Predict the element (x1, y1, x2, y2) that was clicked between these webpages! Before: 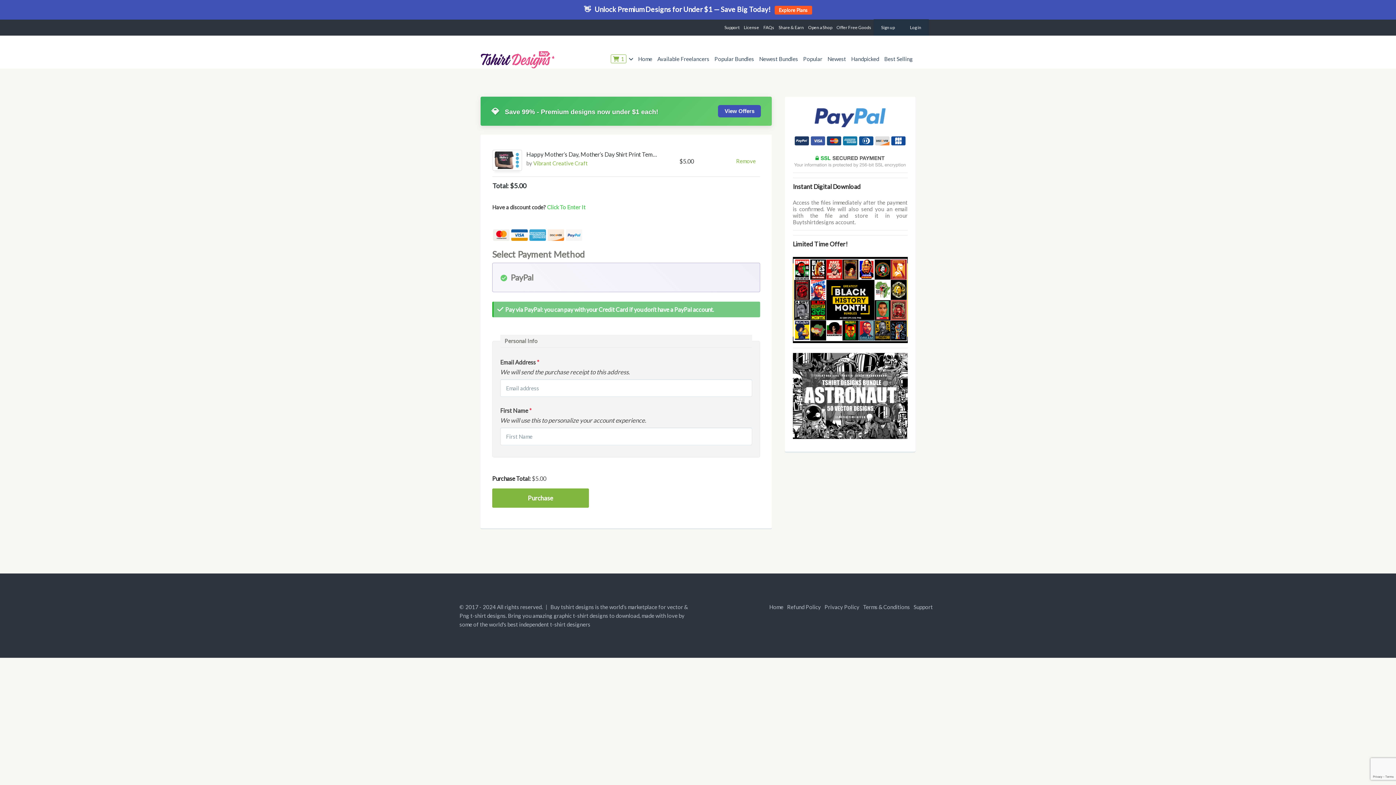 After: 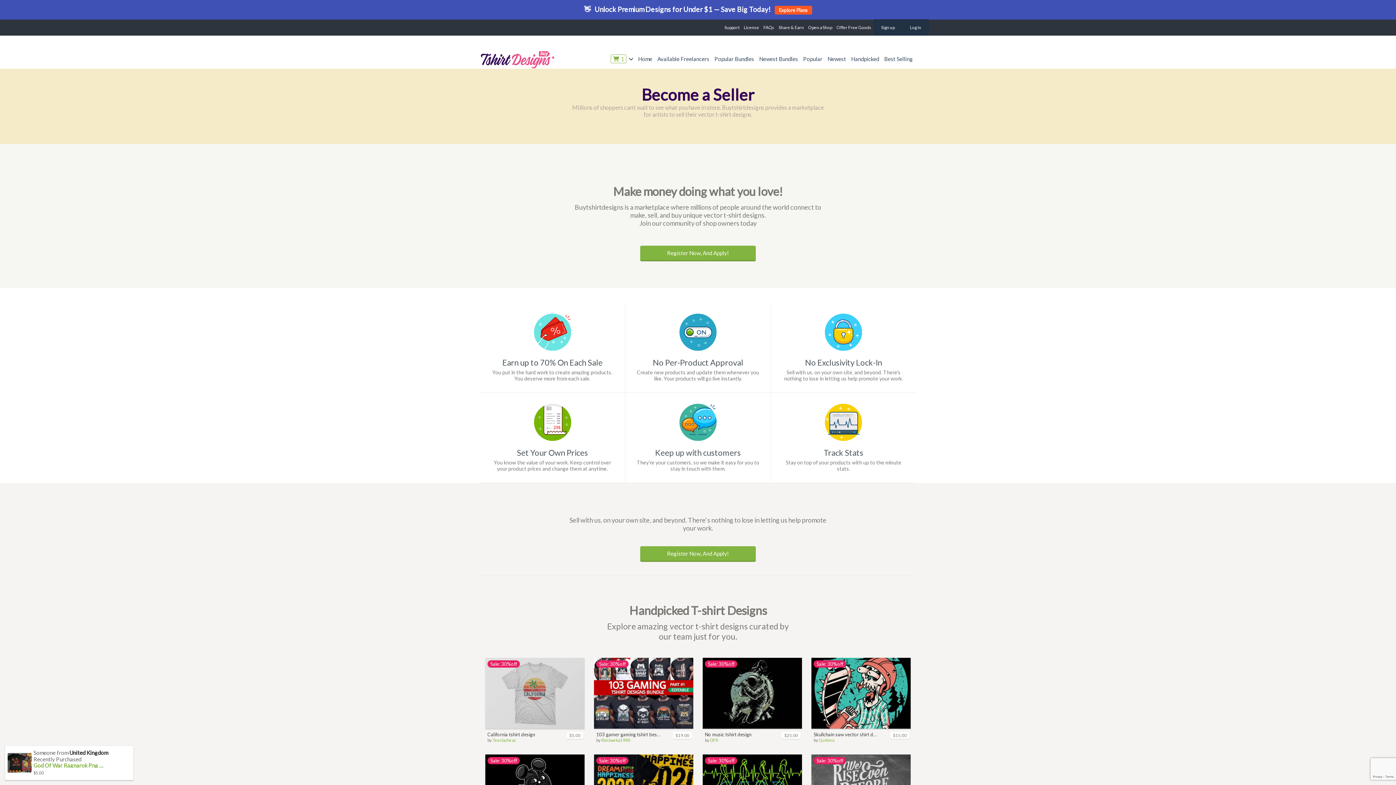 Action: label: Open a Shop bbox: (806, 19, 834, 35)